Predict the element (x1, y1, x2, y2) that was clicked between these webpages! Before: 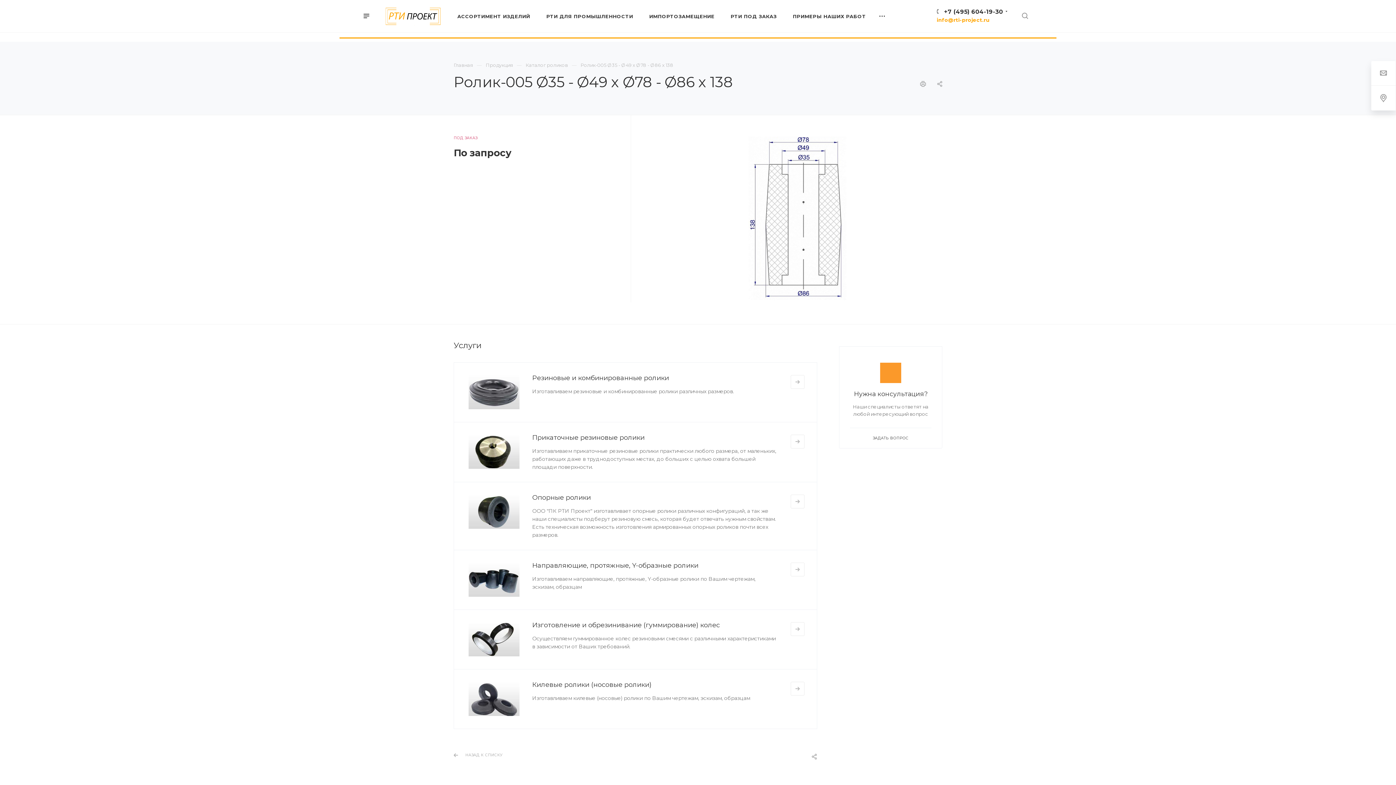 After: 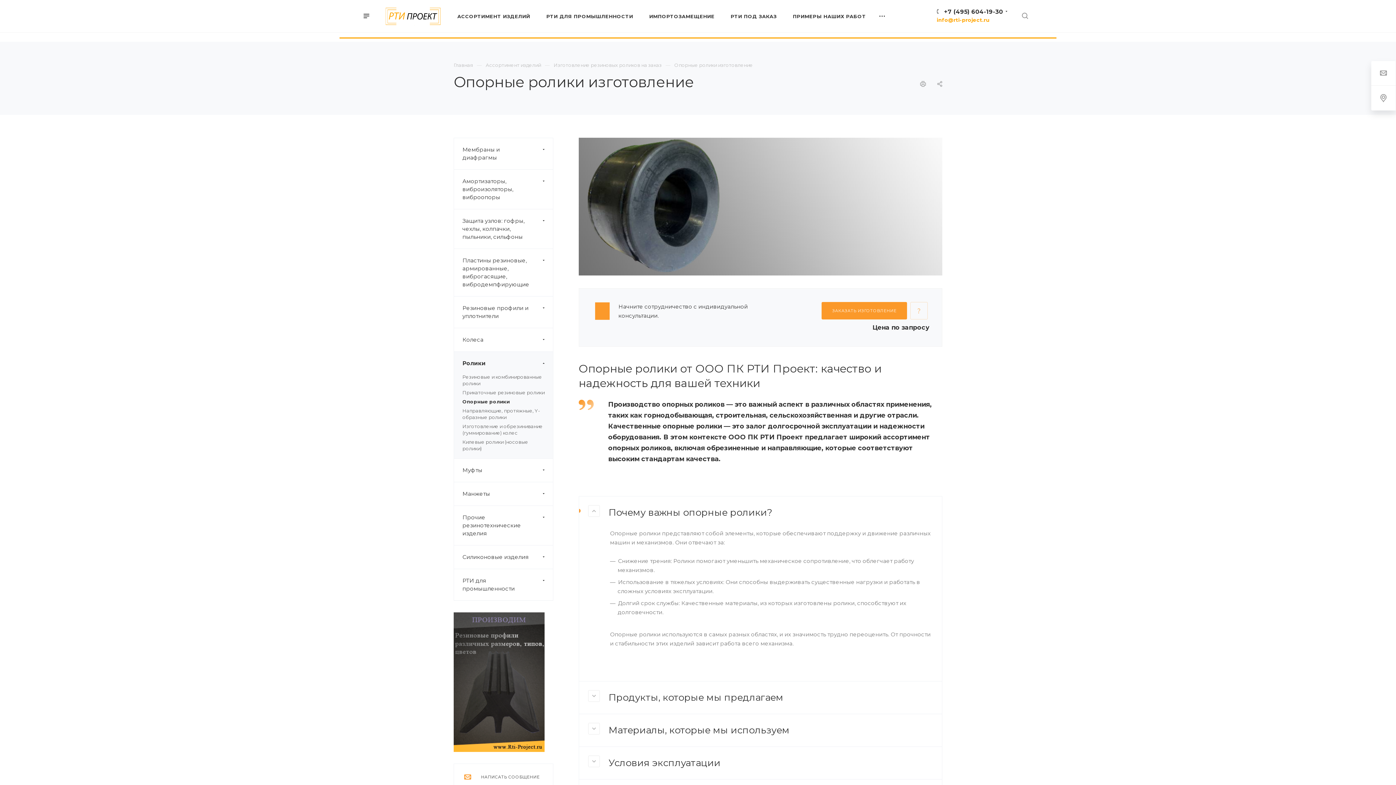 Action: bbox: (790, 494, 804, 508)